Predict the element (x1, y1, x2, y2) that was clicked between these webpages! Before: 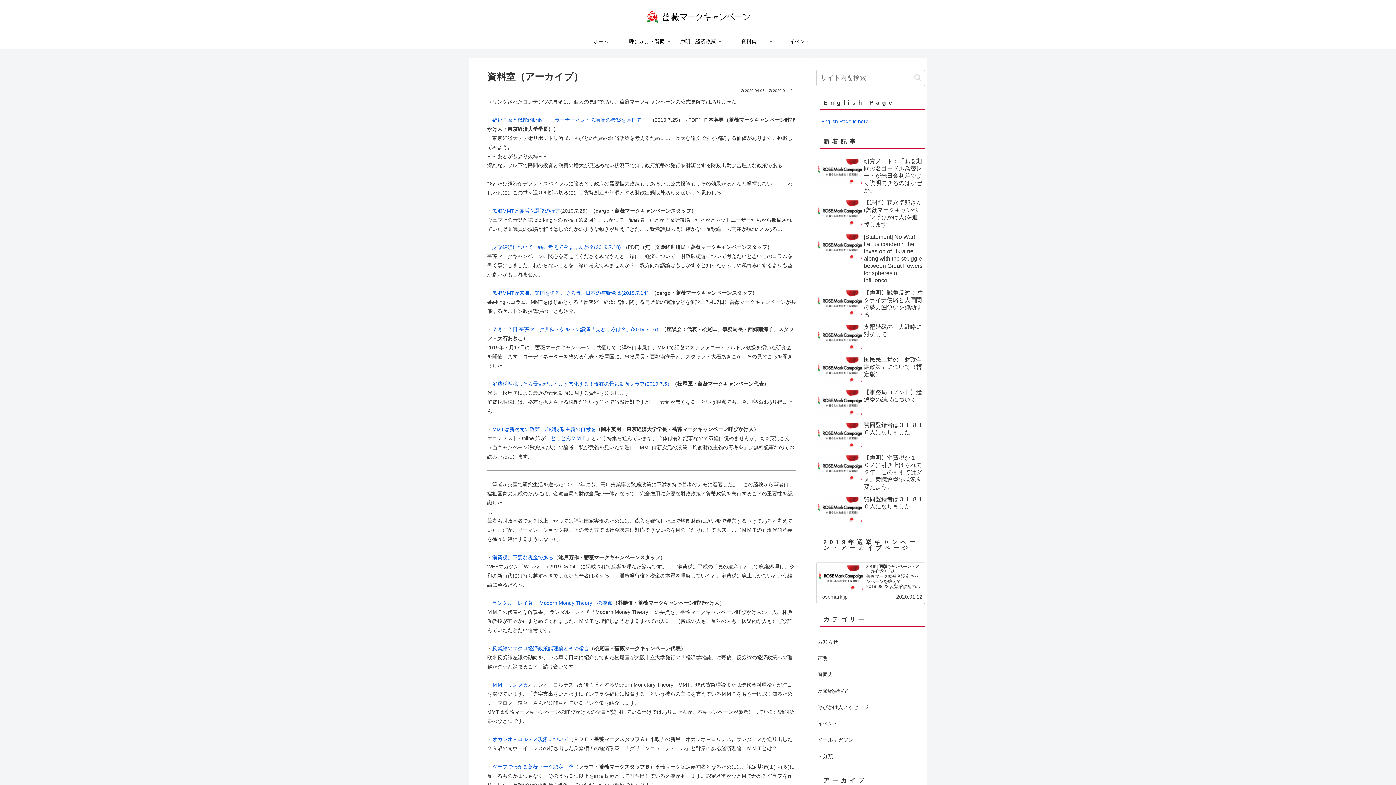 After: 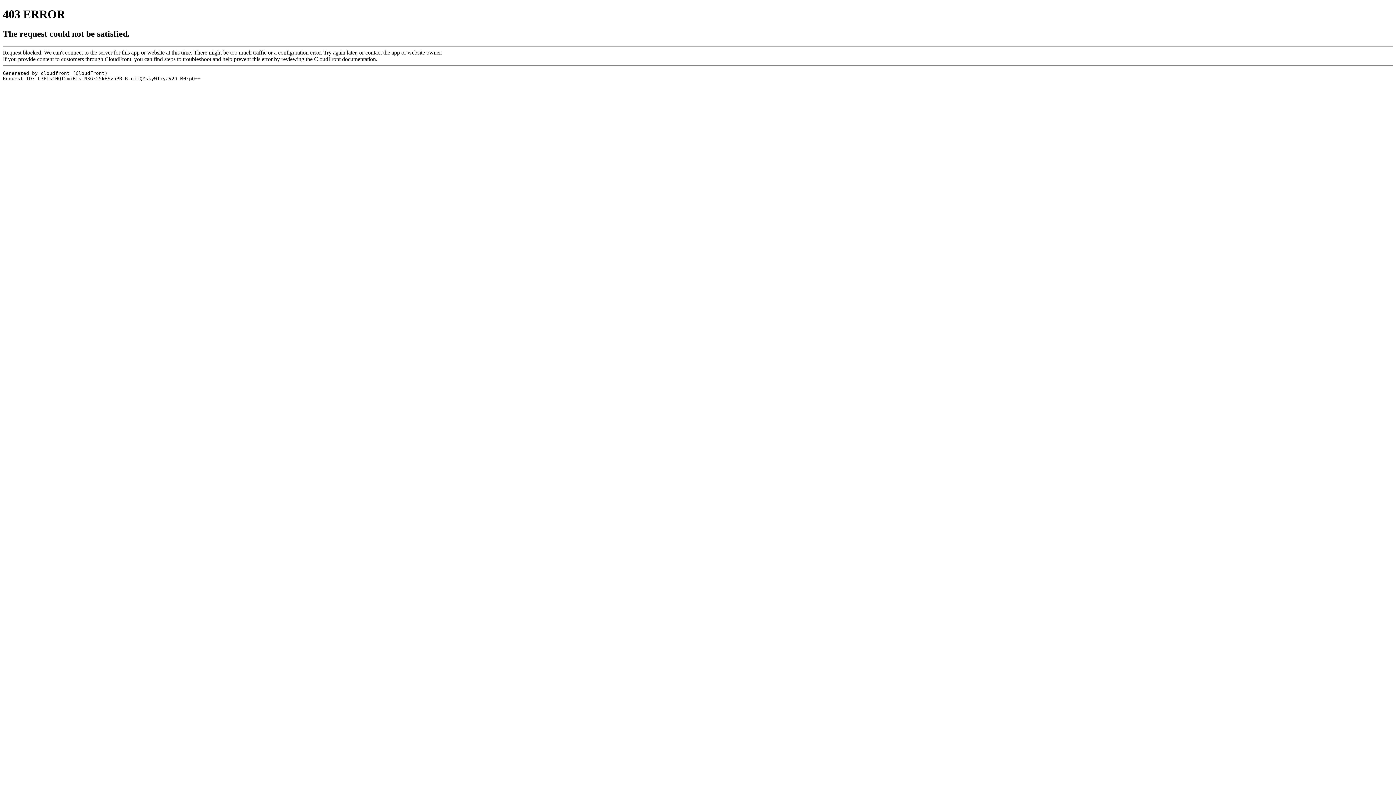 Action: label: とことんＭＭＴ bbox: (550, 435, 586, 441)